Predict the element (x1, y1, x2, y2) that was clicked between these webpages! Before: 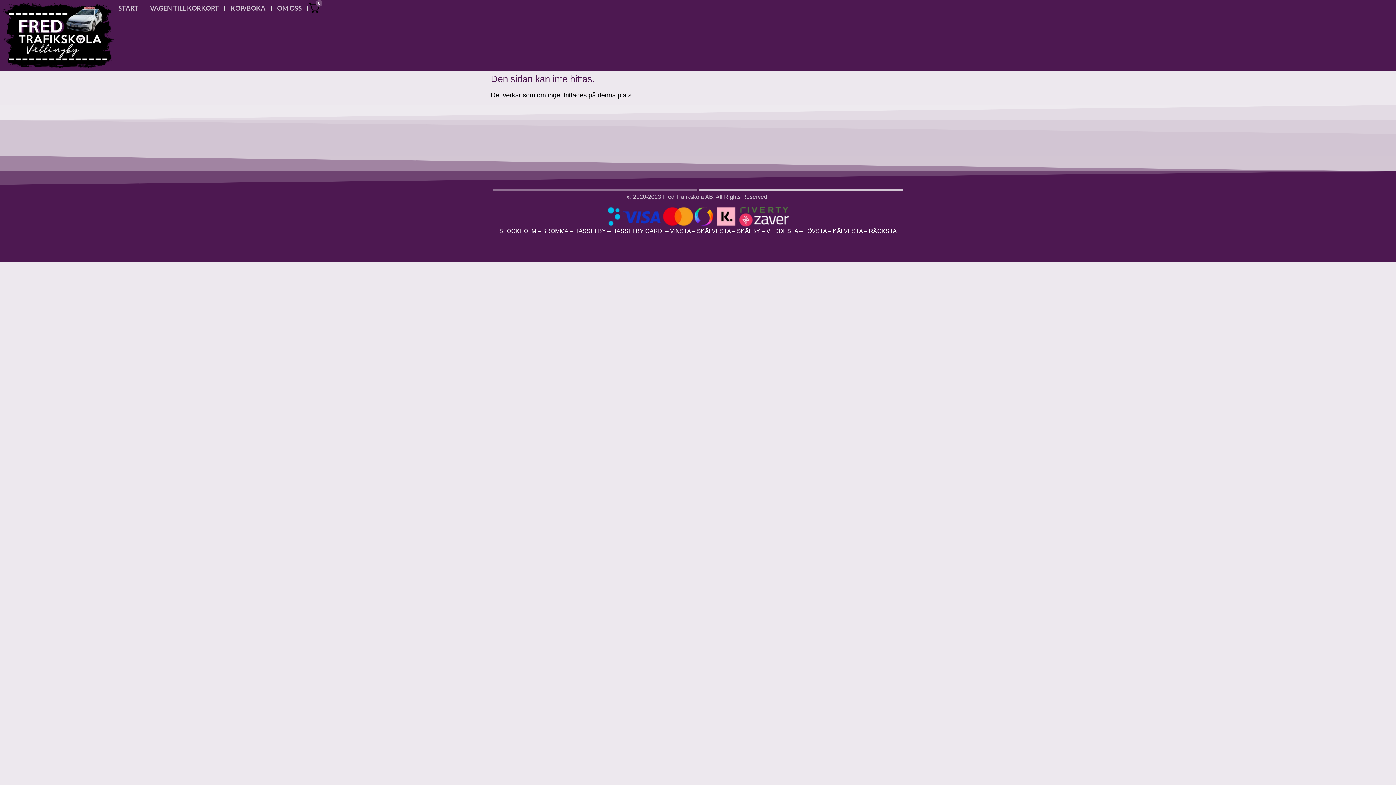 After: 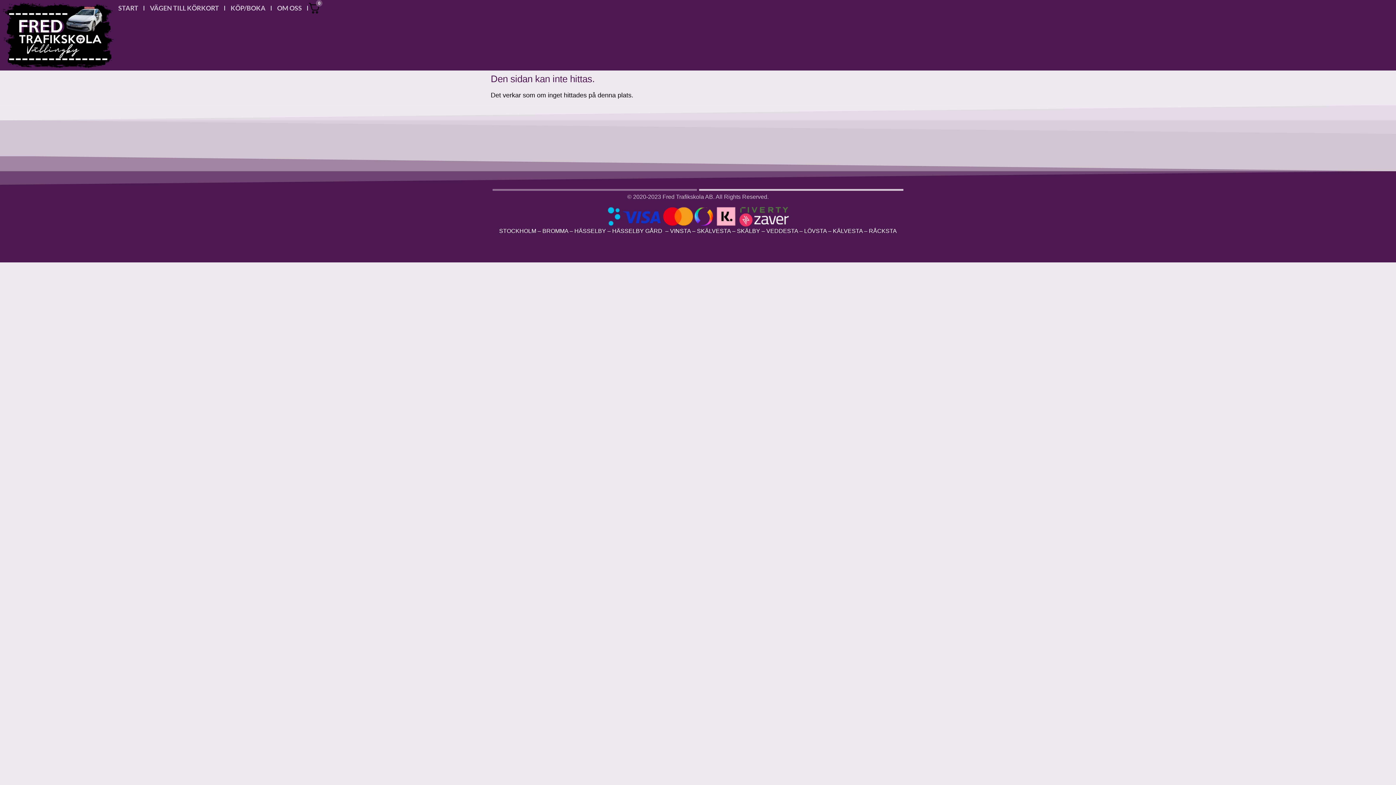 Action: bbox: (612, 227, 664, 234) label: HÄSSELBY GÅRD 